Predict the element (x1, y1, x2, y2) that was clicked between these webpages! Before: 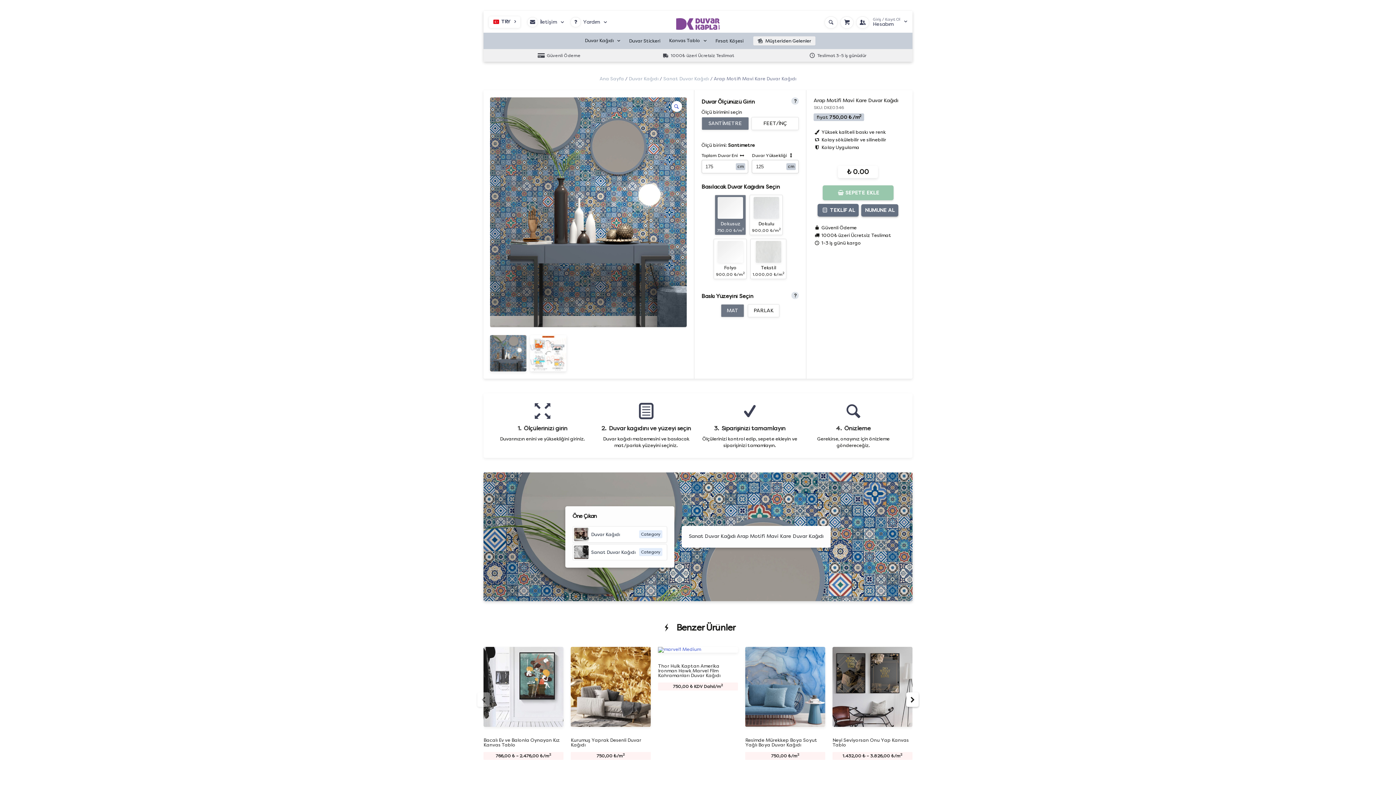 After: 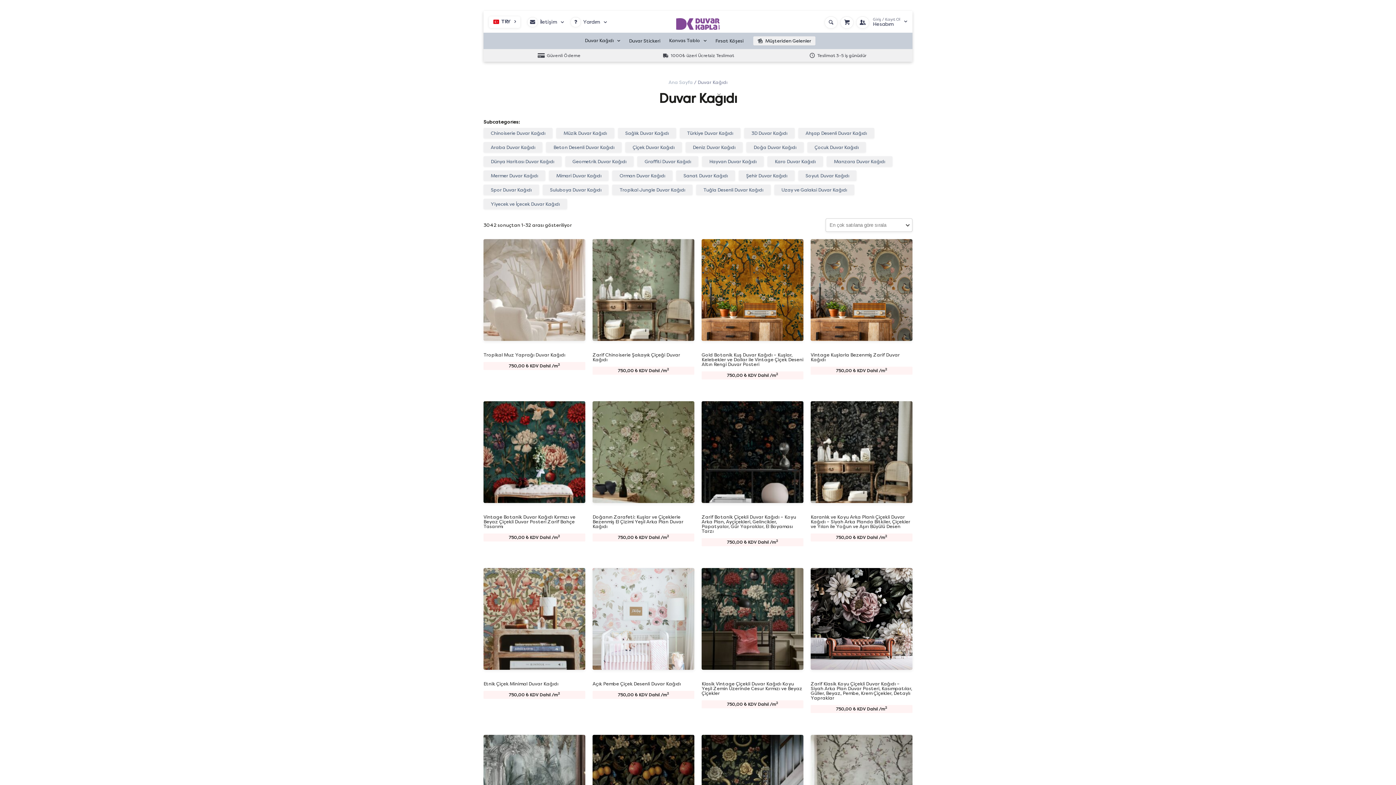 Action: label: Duvar Kağıdı bbox: (580, 36, 624, 45)